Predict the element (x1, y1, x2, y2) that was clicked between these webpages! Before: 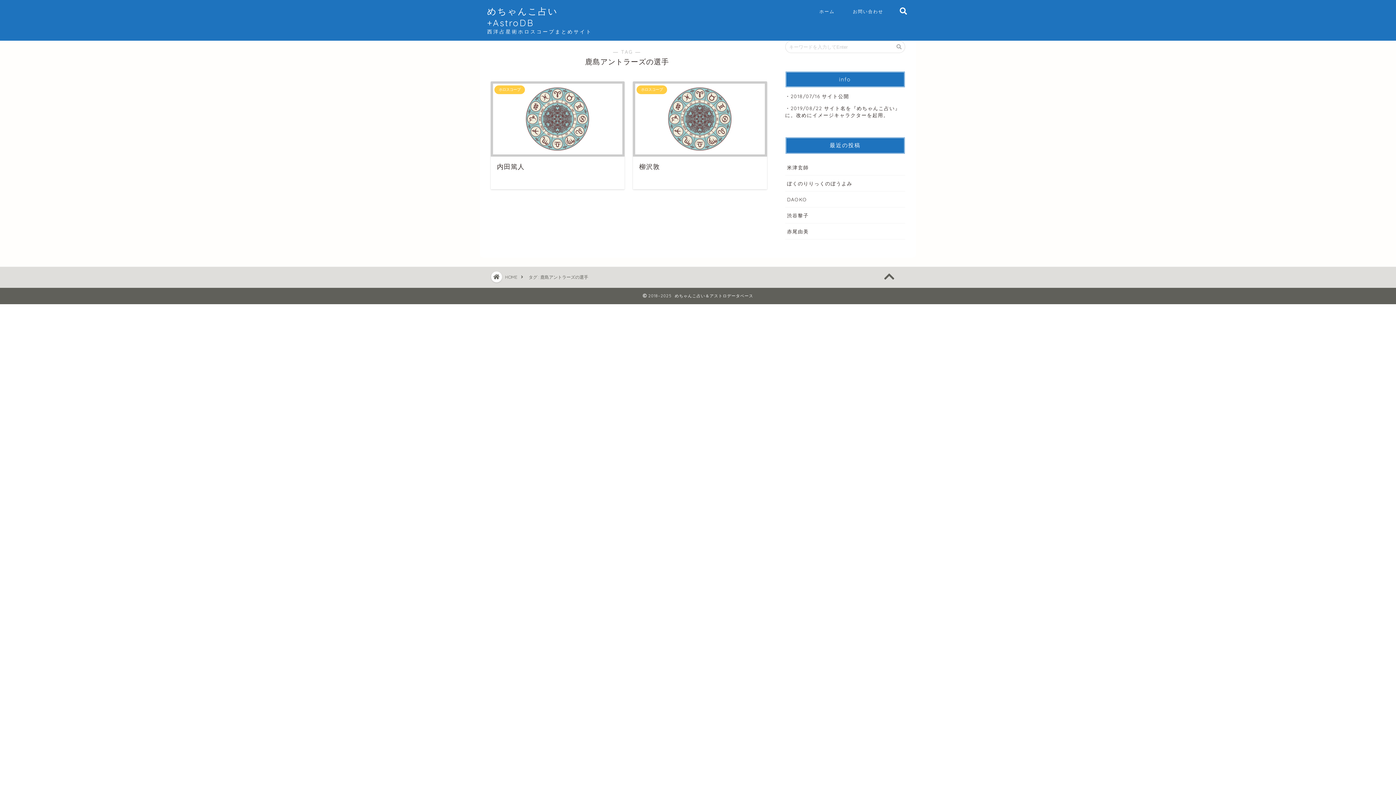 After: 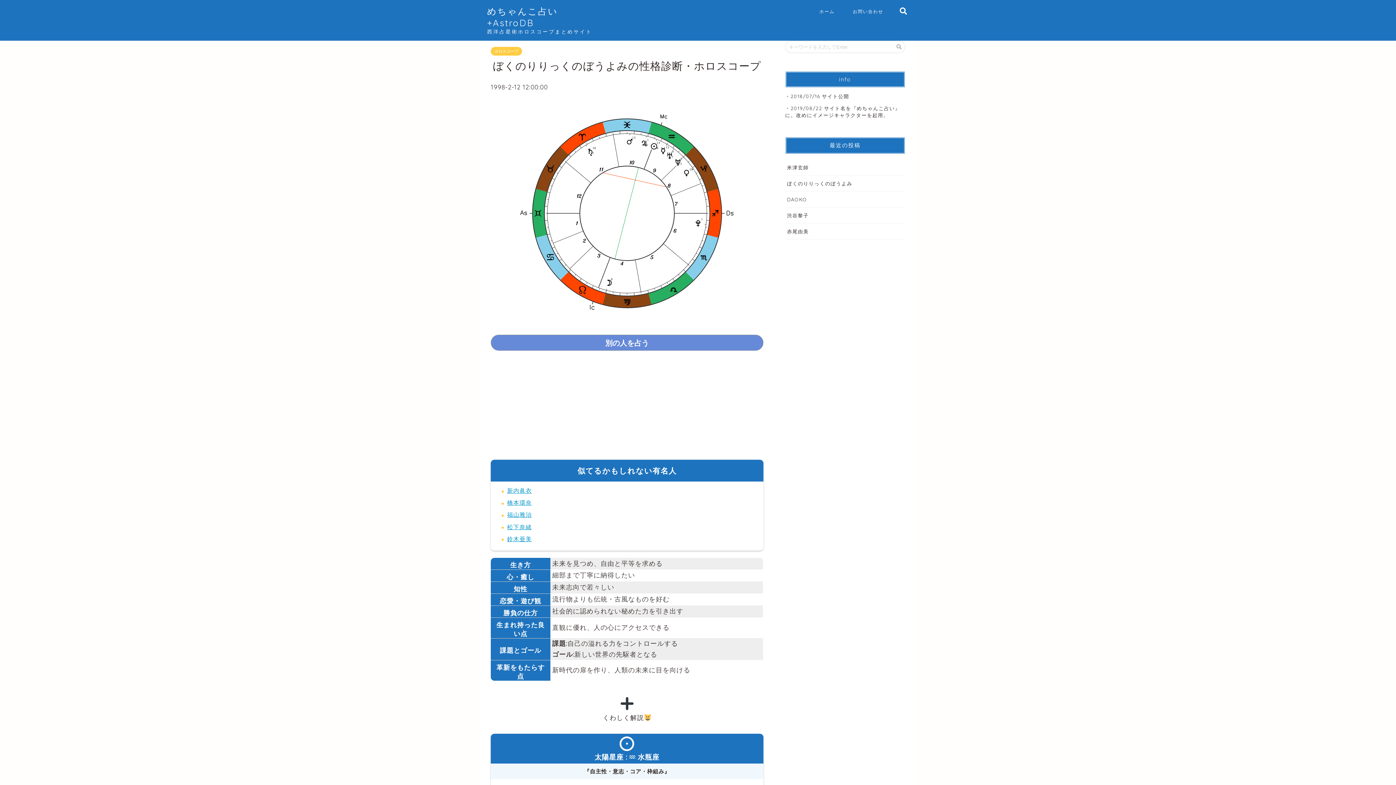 Action: bbox: (785, 175, 905, 191) label: ぼくのりりっくのぼうよみ